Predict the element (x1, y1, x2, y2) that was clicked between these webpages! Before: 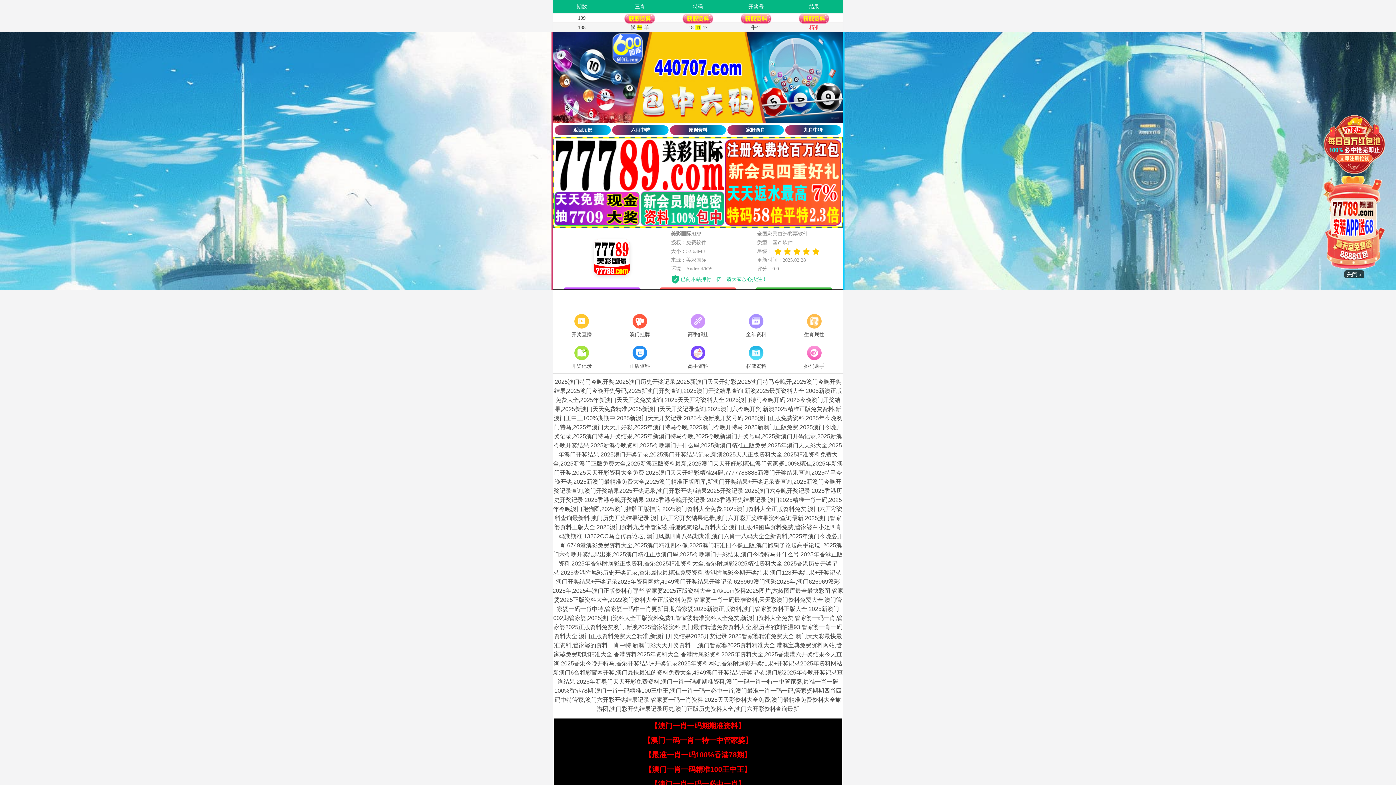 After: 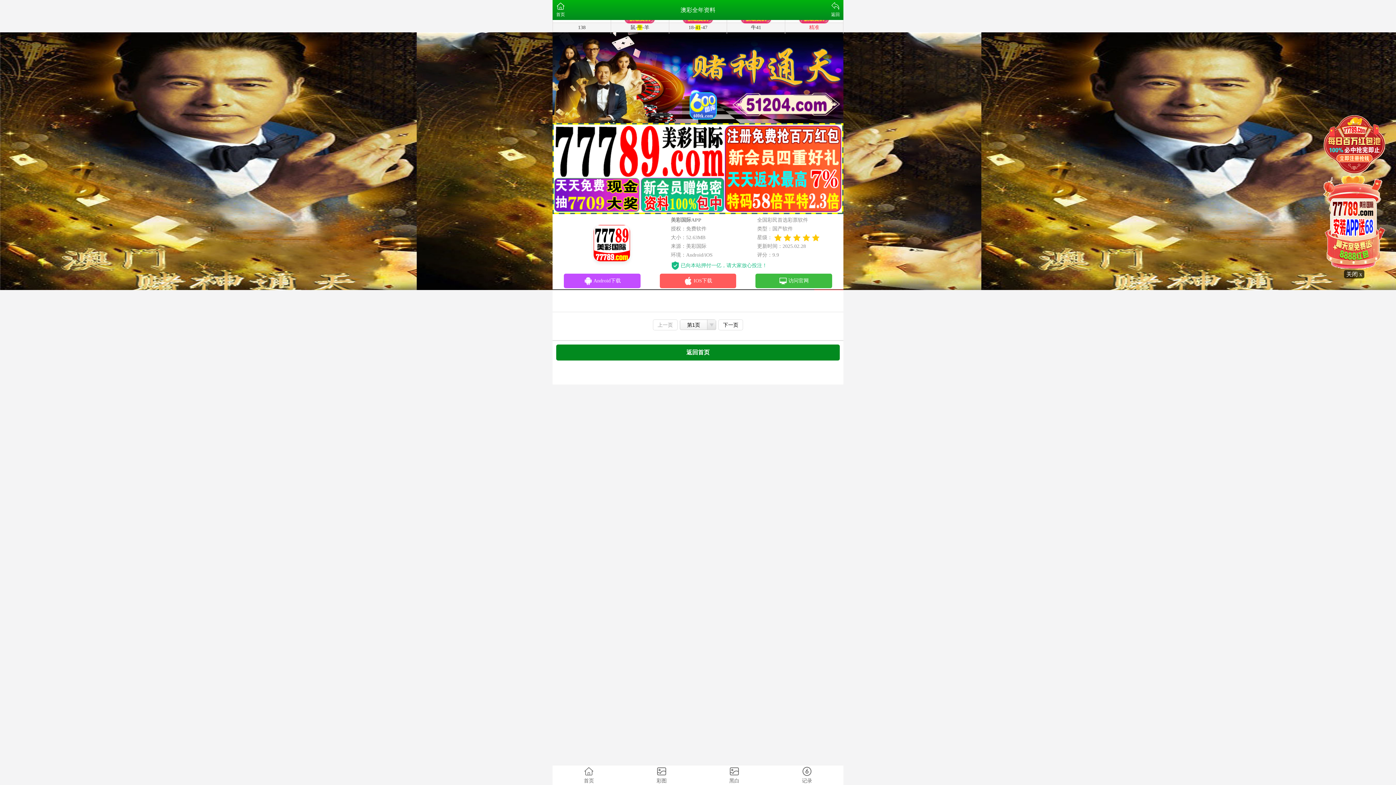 Action: label: 全年资料 bbox: (727, 312, 785, 339)